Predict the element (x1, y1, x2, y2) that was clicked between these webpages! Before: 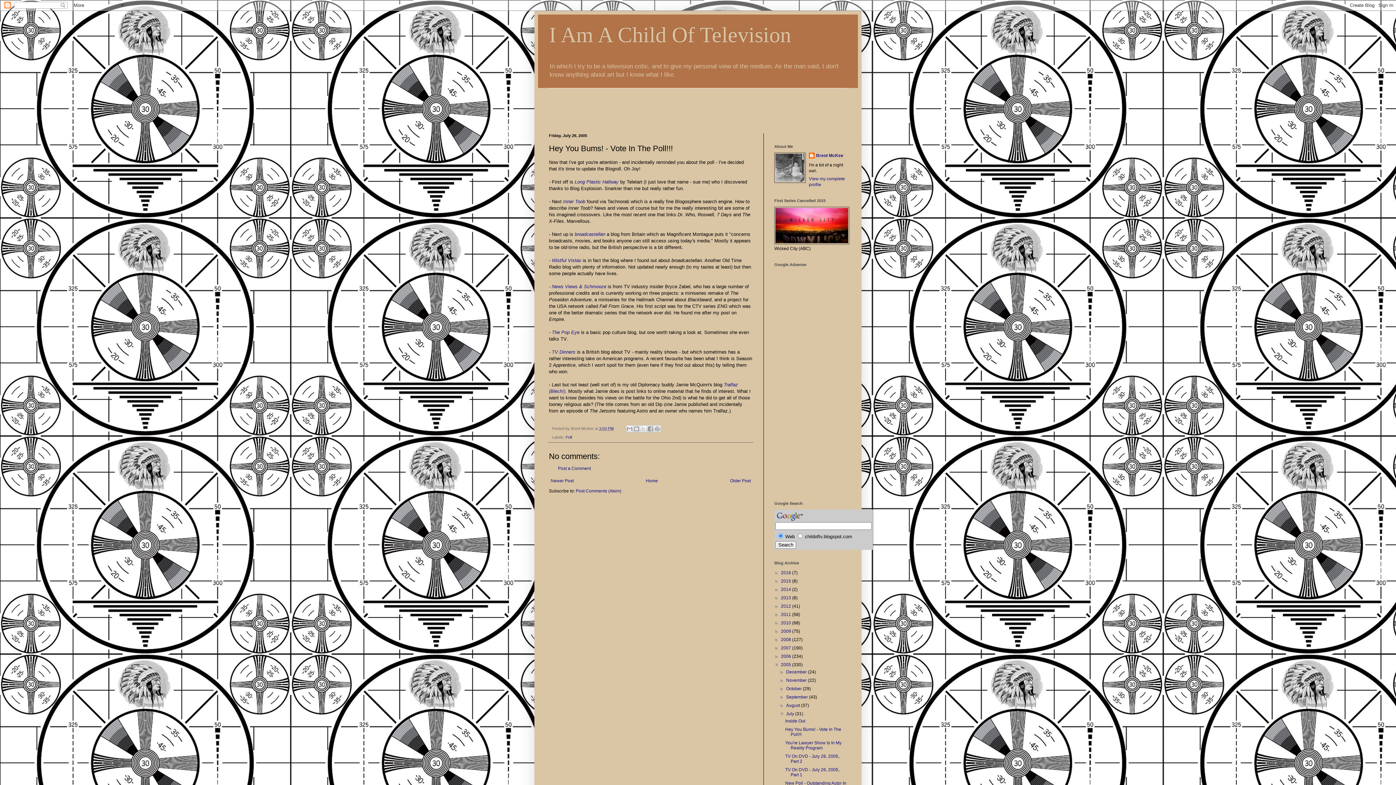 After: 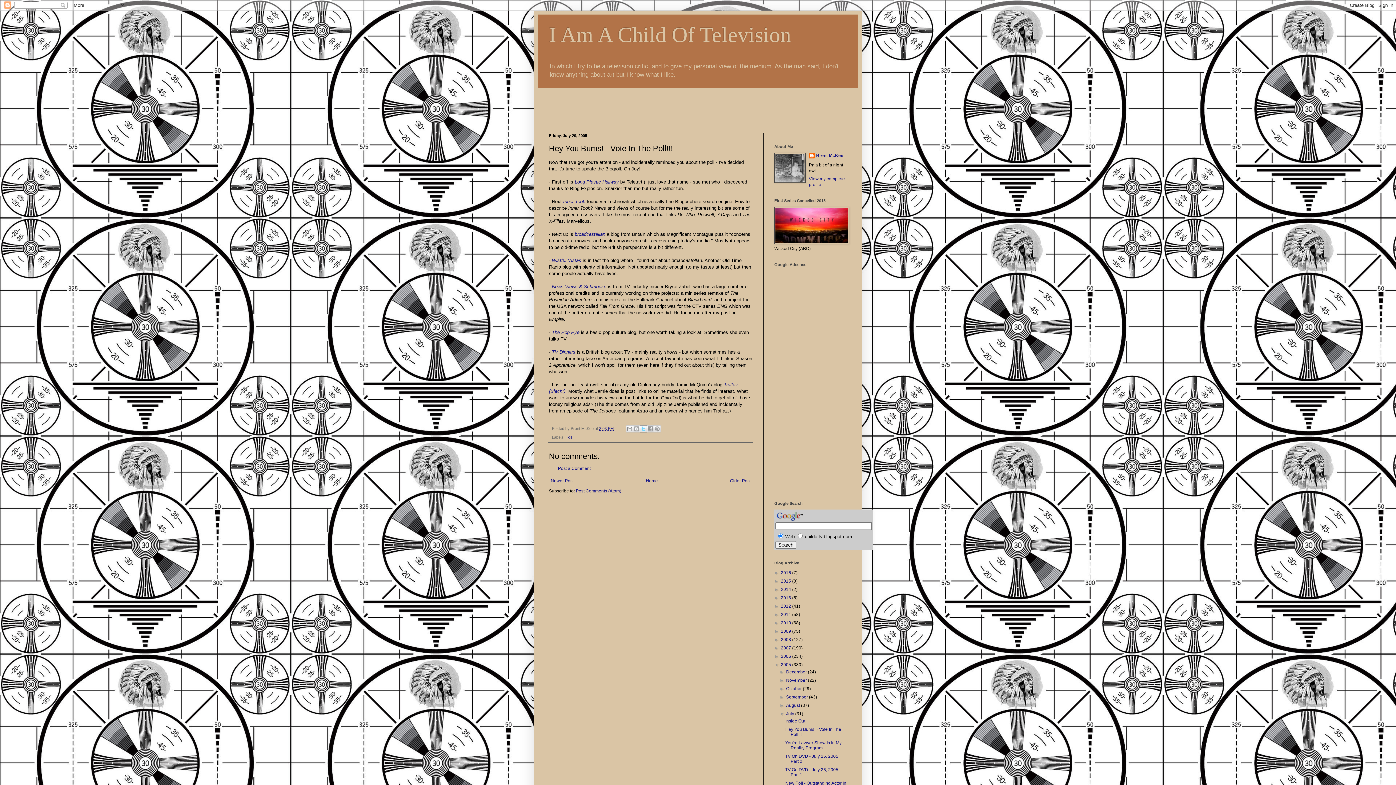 Action: label: Share to X bbox: (640, 425, 647, 432)